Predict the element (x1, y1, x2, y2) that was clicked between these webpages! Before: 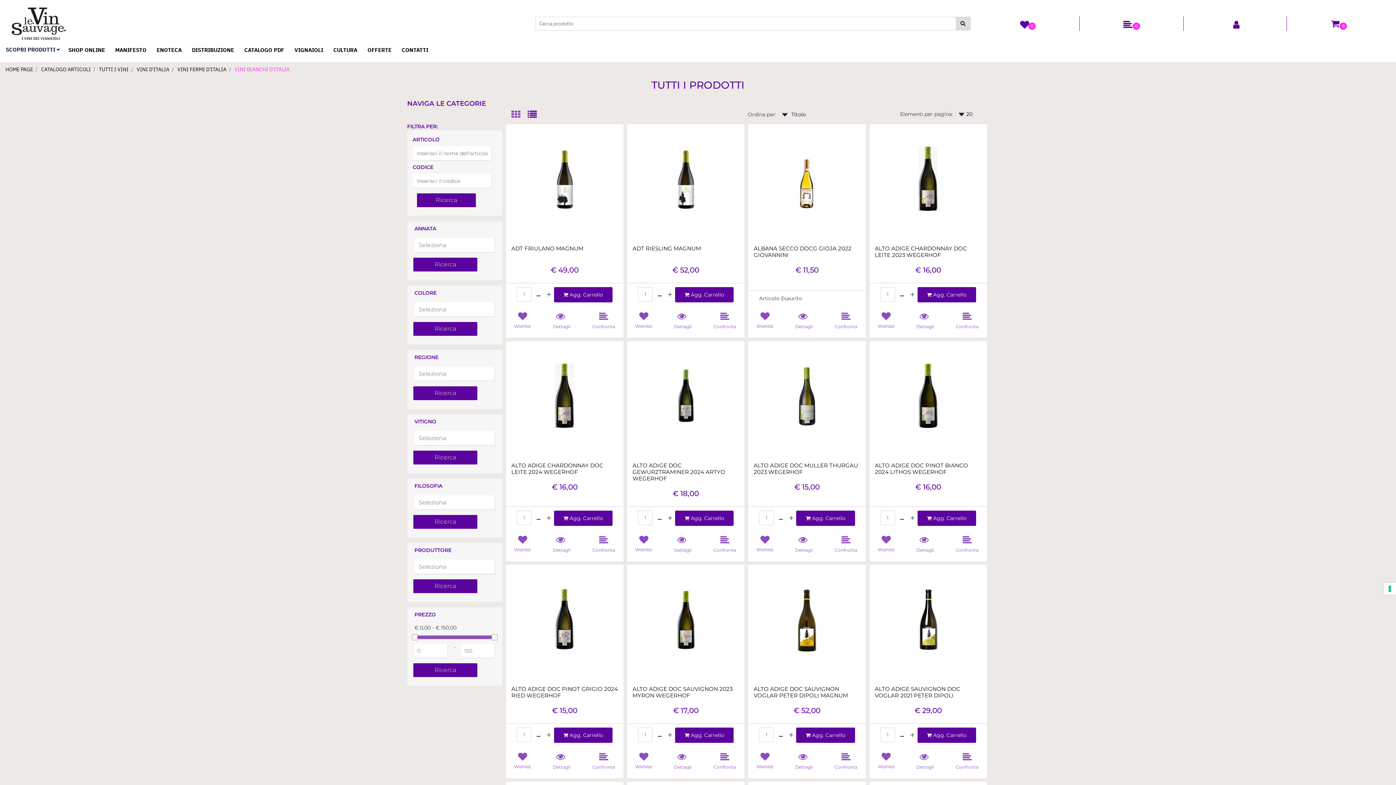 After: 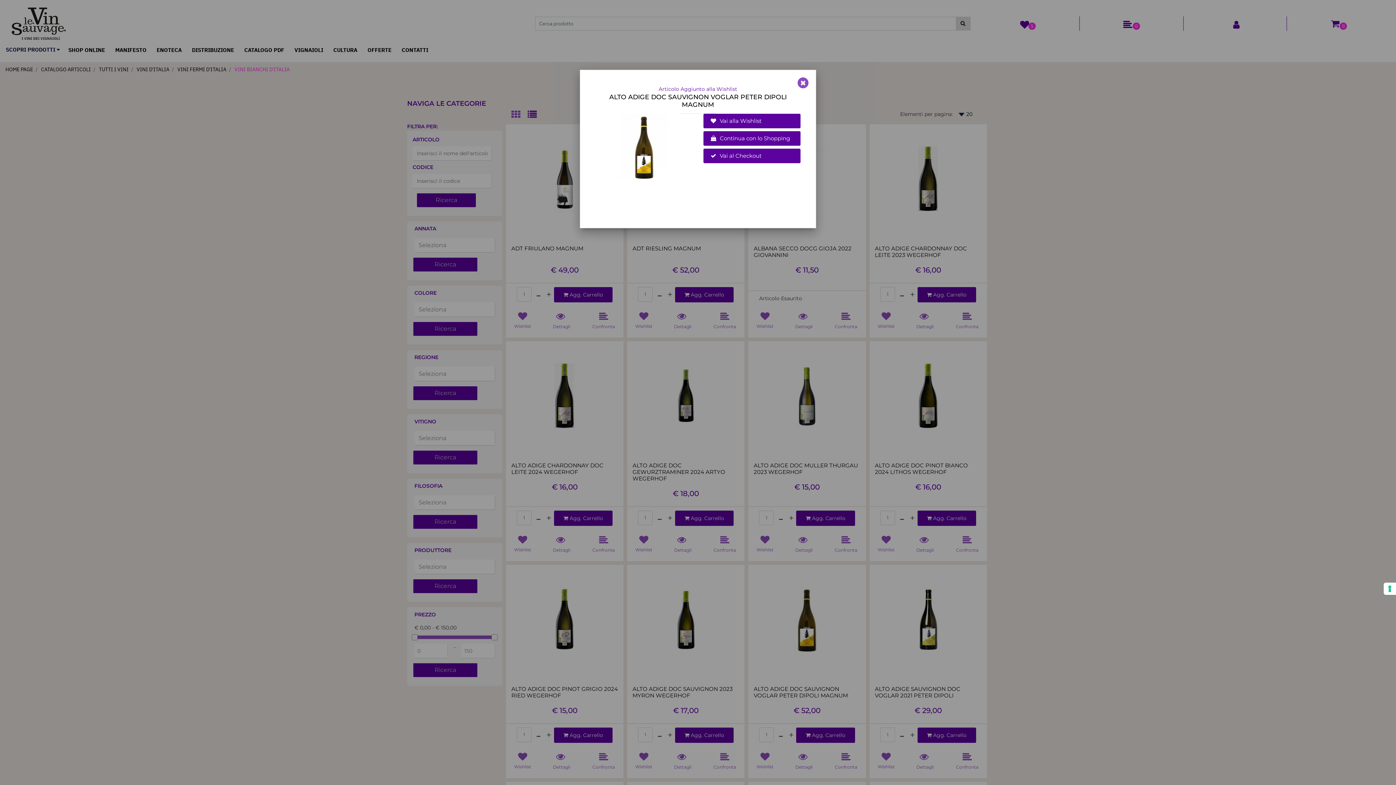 Action: label: Wishlist bbox: (752, 750, 778, 770)